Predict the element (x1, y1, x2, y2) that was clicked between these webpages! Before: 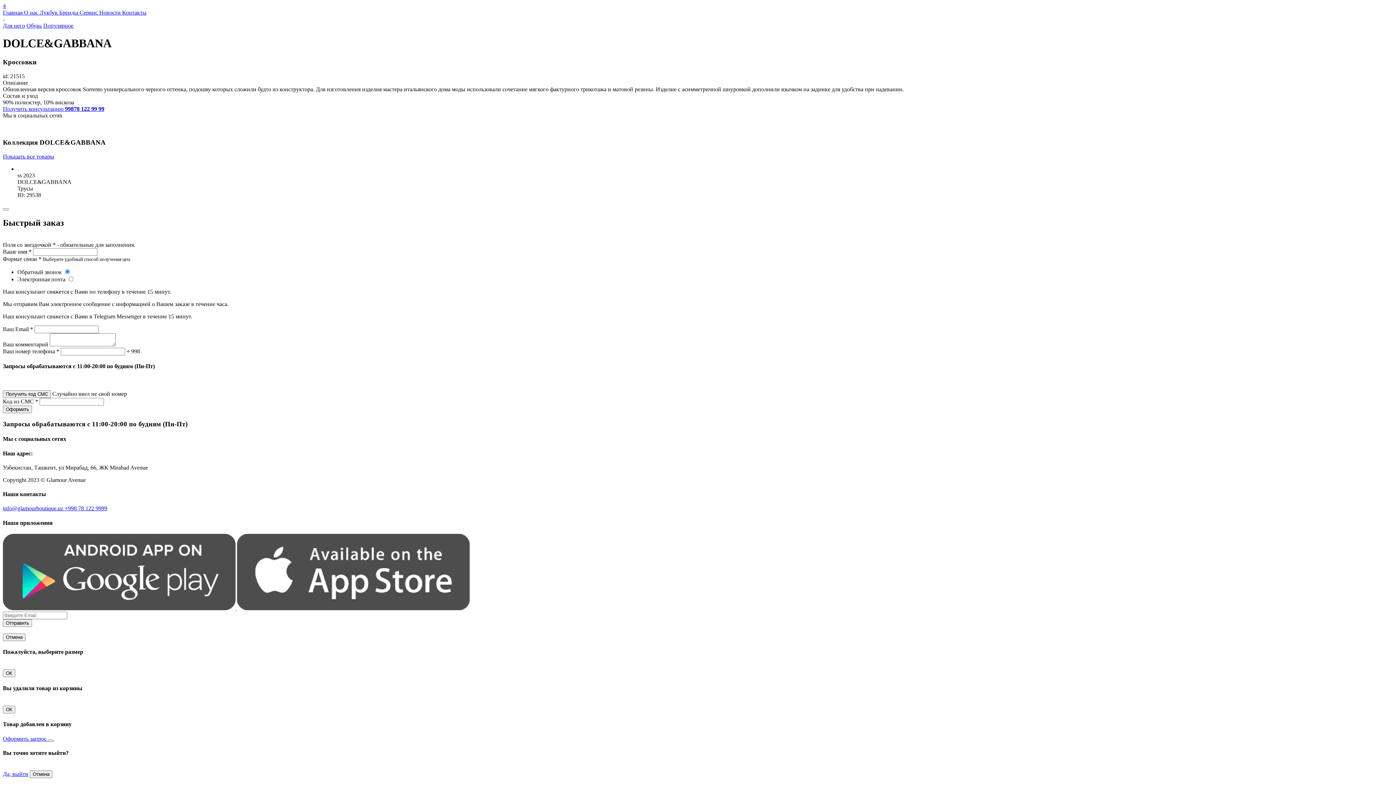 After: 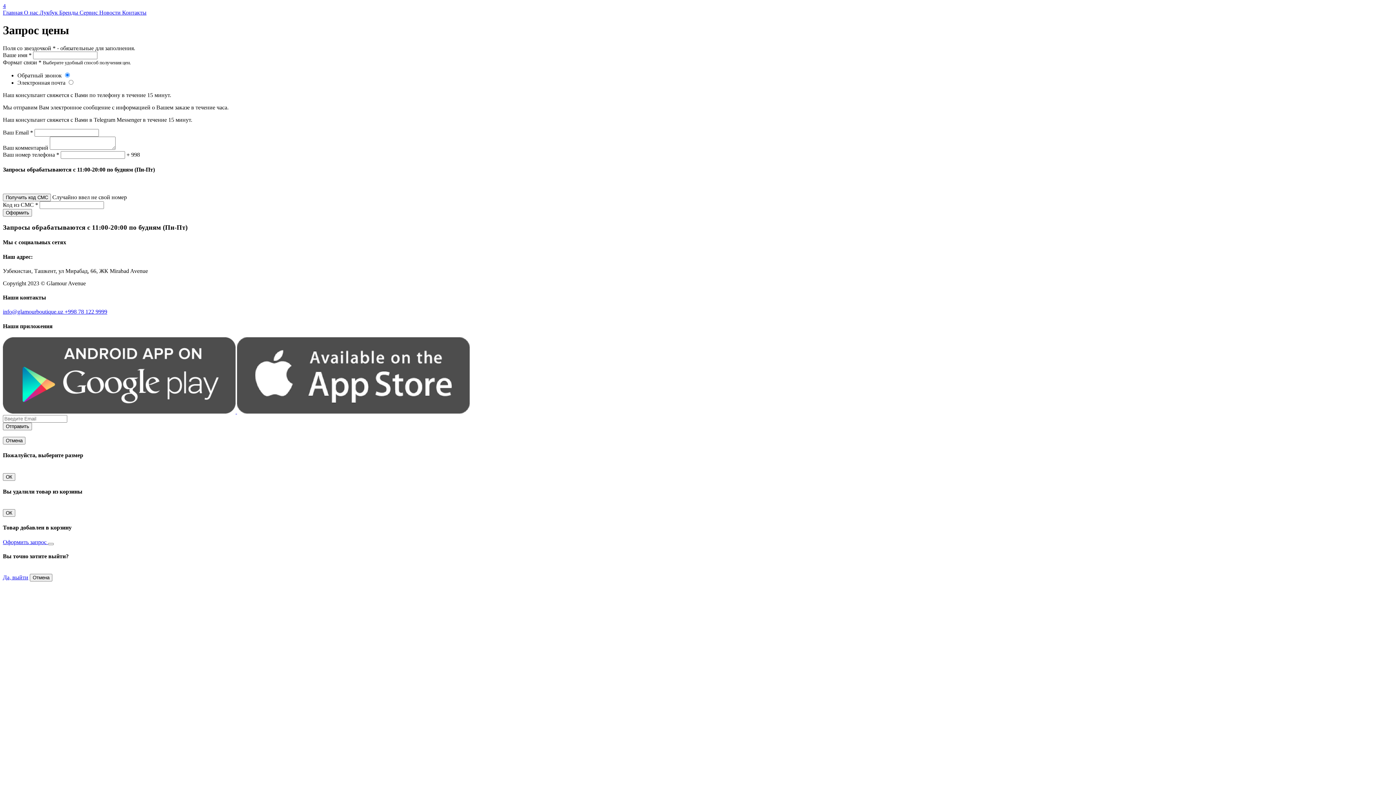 Action: bbox: (2, 735, 48, 742) label: Оформить запрос 